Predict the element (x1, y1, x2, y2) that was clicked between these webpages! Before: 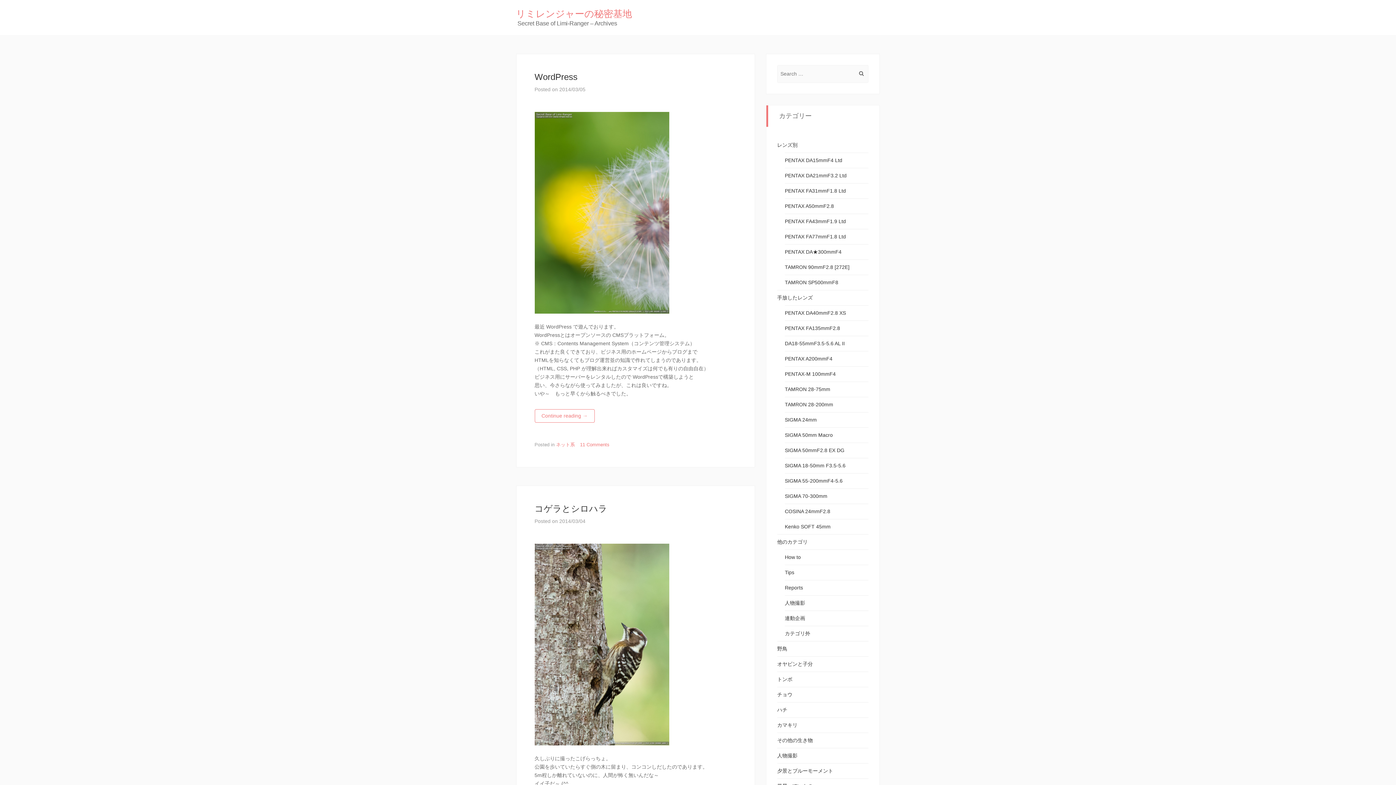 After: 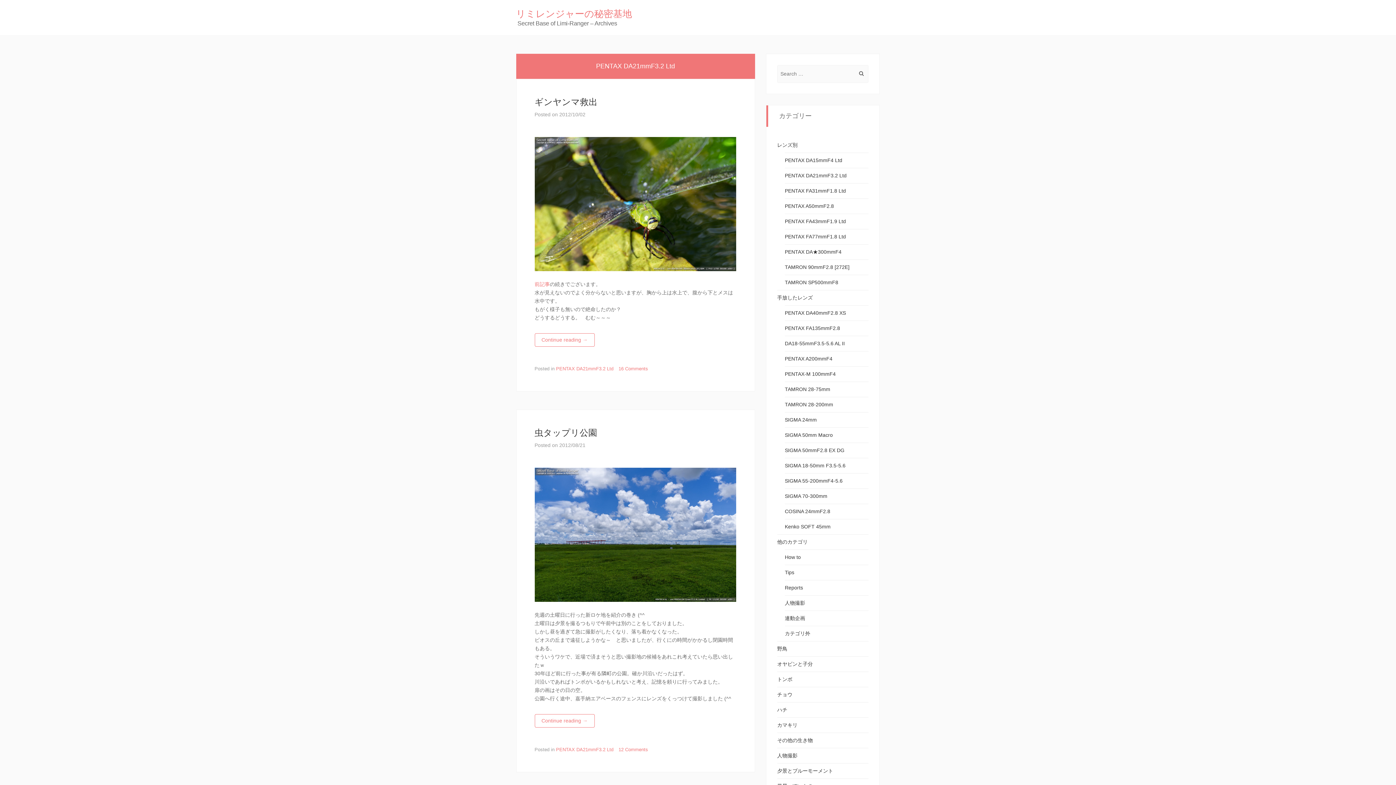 Action: label: PENTAX DA21mmF3.2 Ltd bbox: (785, 172, 846, 178)